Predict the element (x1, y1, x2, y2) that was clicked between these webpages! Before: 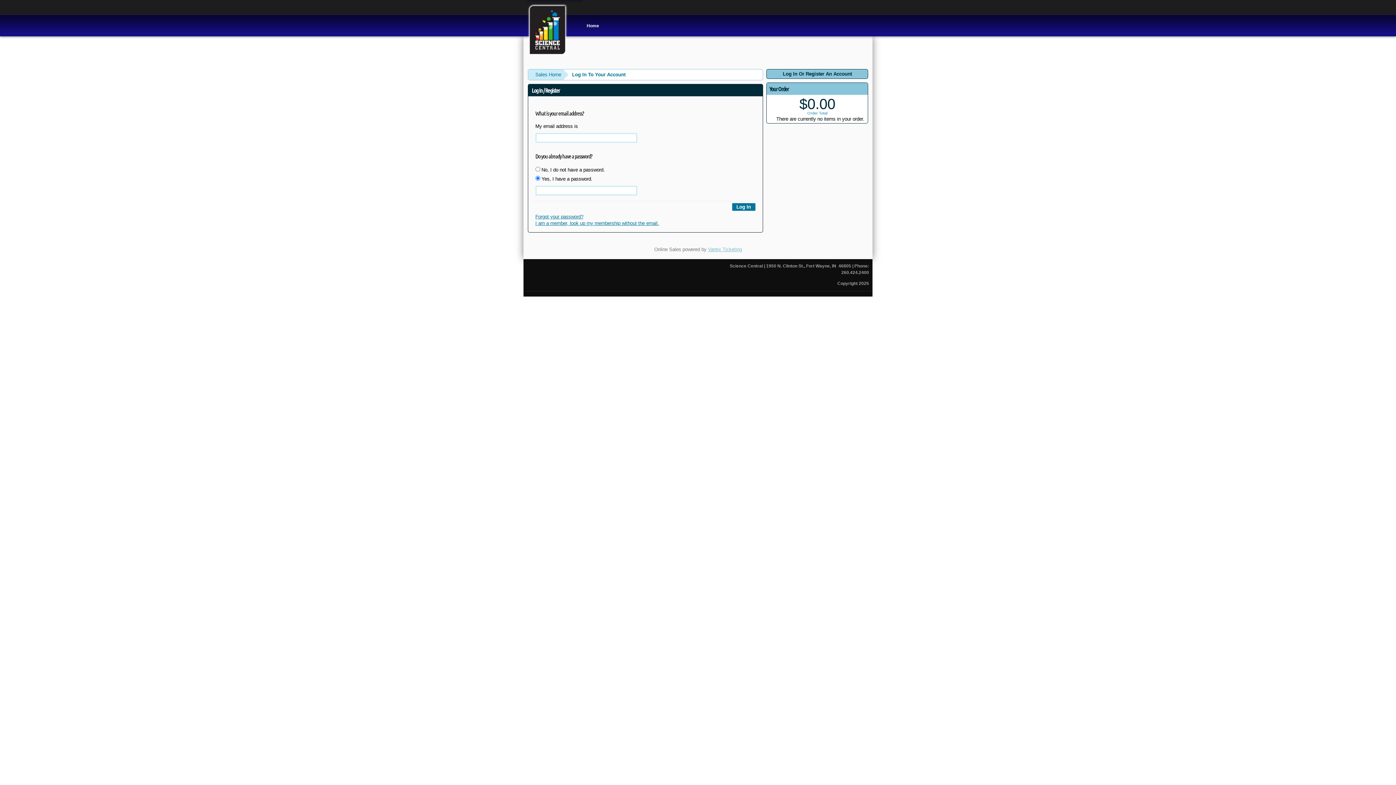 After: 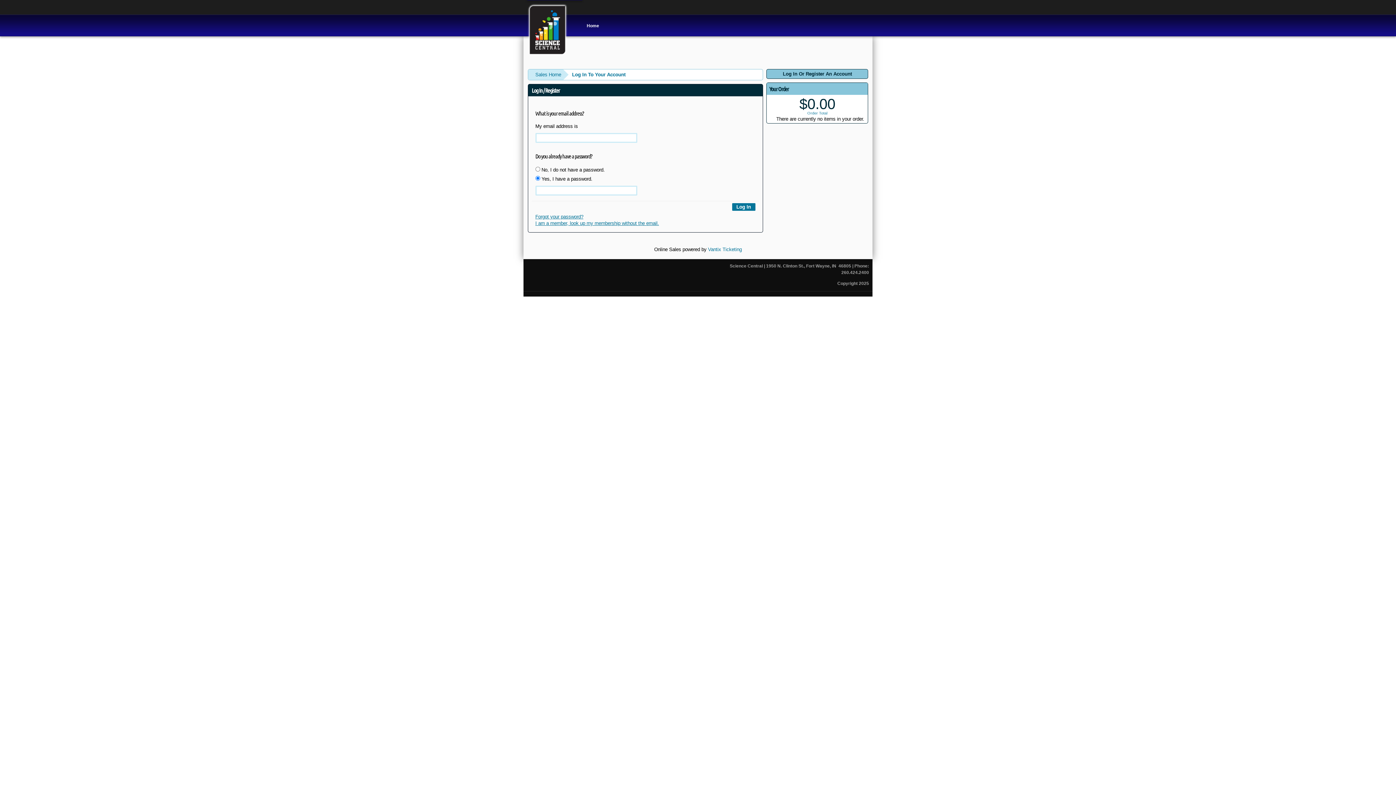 Action: label: Vantix Ticketing bbox: (708, 246, 741, 252)